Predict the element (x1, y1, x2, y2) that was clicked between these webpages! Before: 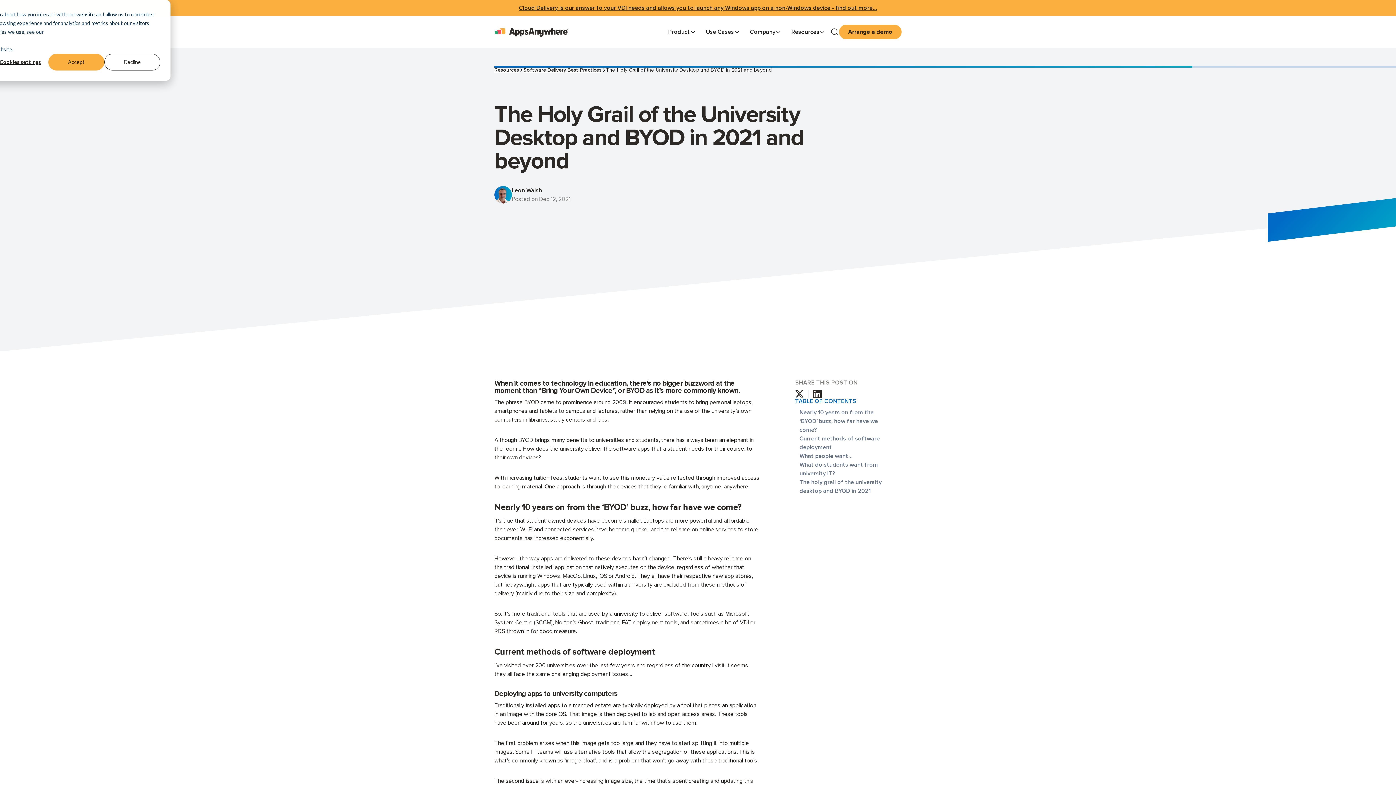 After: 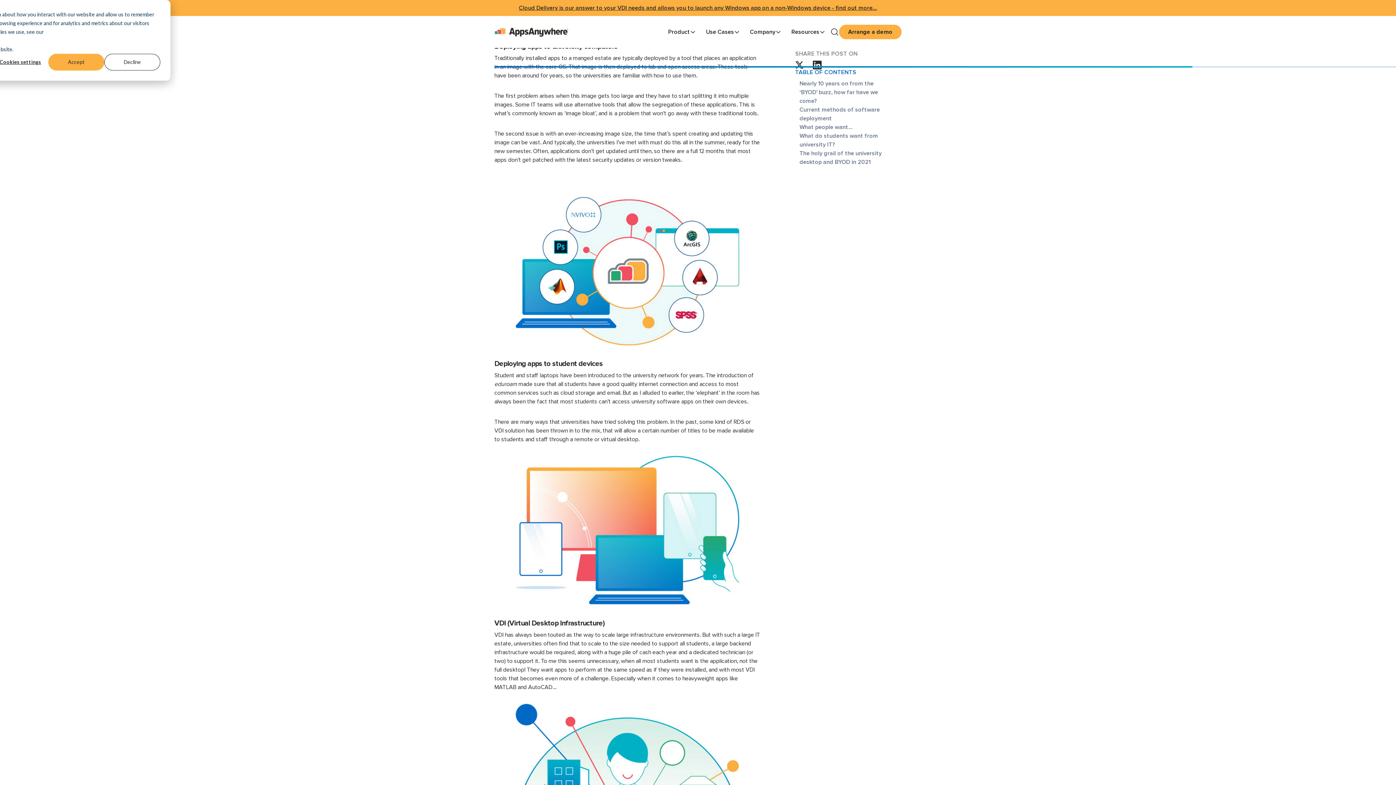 Action: bbox: (795, 434, 886, 452) label: Current methods of software deployment